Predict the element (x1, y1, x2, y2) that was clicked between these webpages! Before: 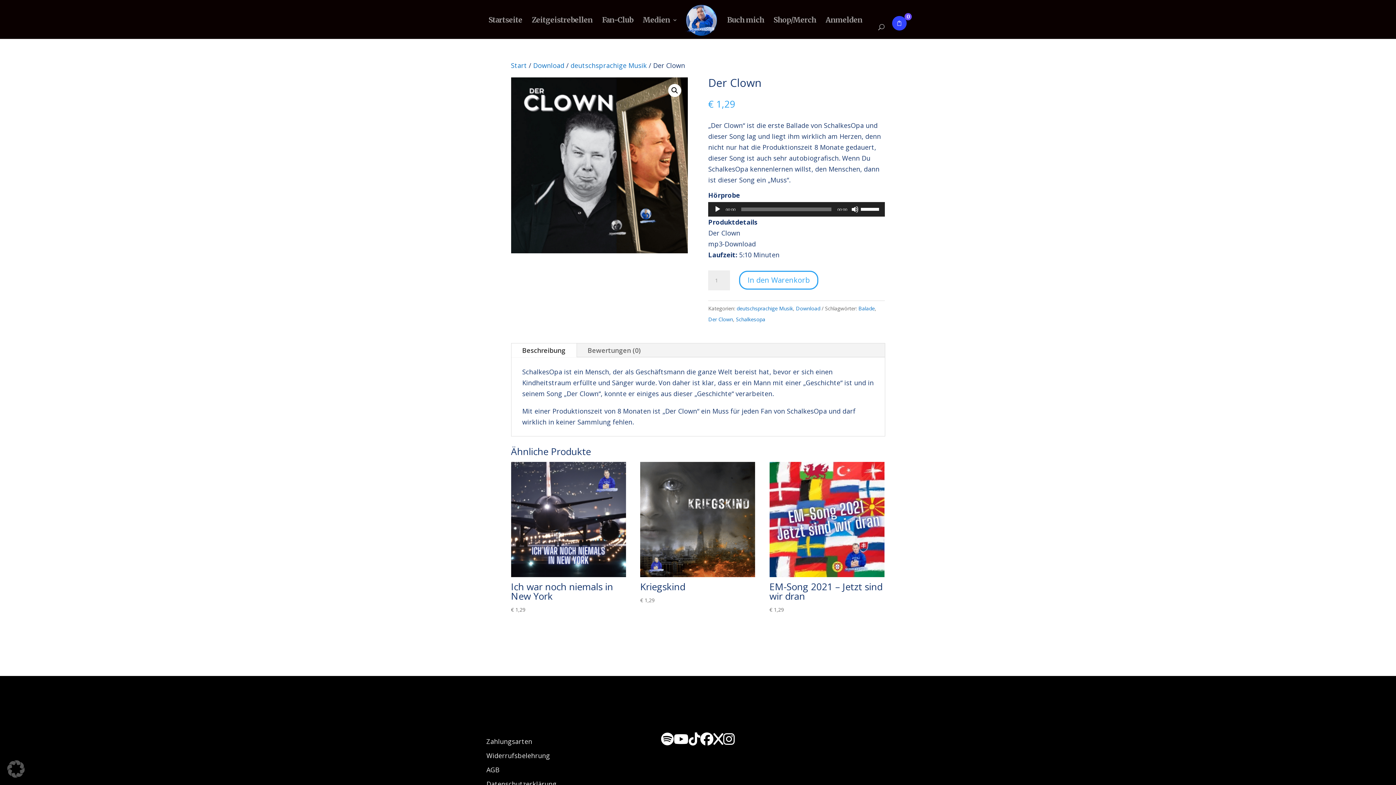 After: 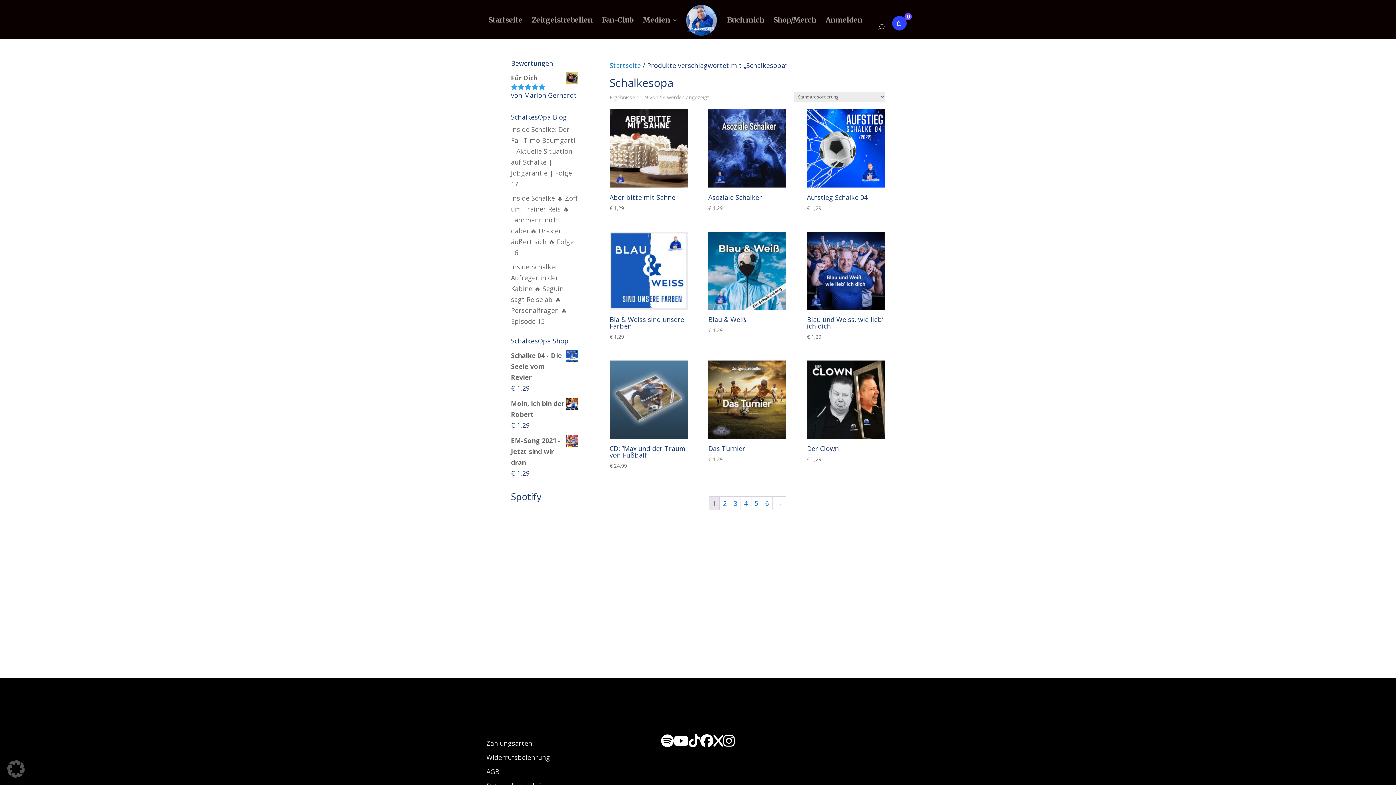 Action: bbox: (725, 315, 755, 321) label: Schalkesopa